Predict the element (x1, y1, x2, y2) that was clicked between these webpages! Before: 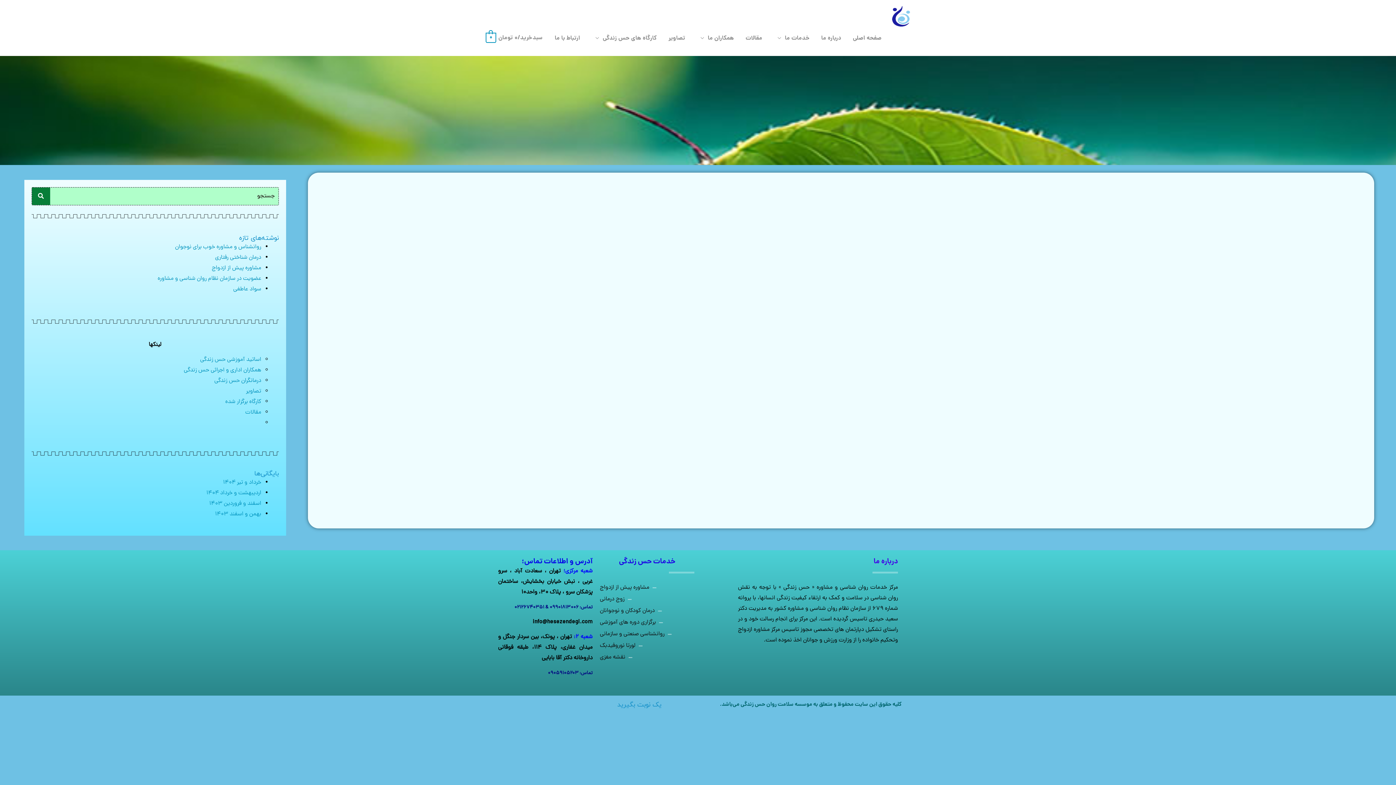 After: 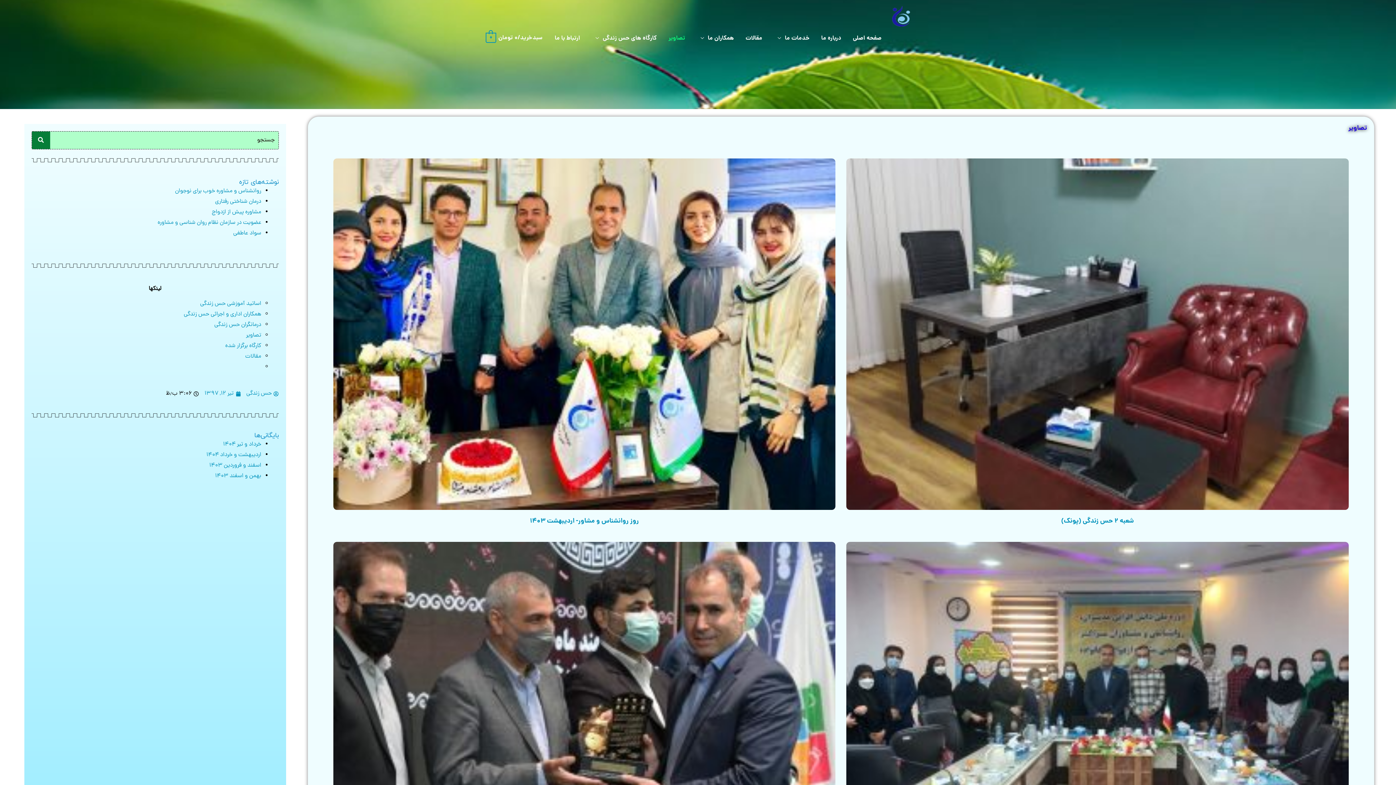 Action: label: تصاویر bbox: (246, 387, 261, 396)